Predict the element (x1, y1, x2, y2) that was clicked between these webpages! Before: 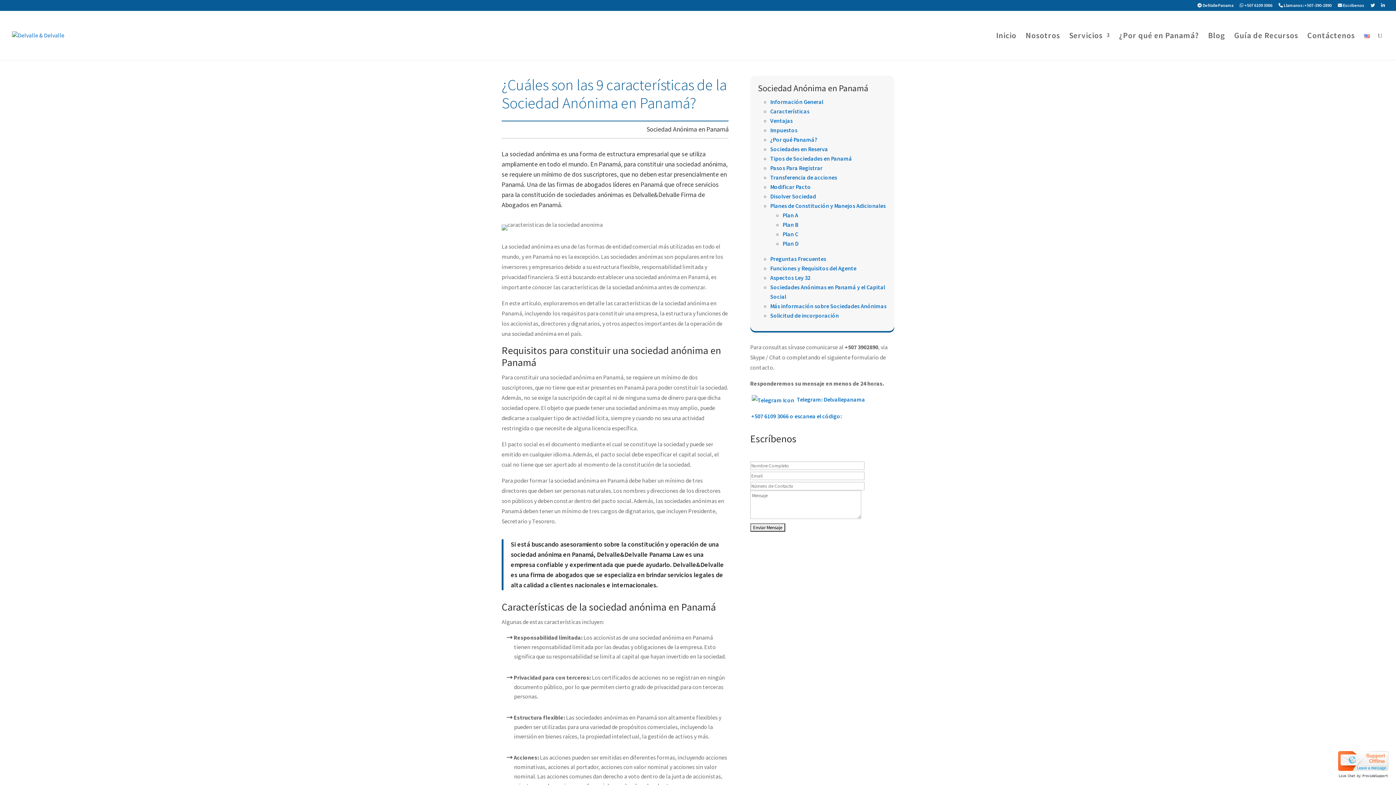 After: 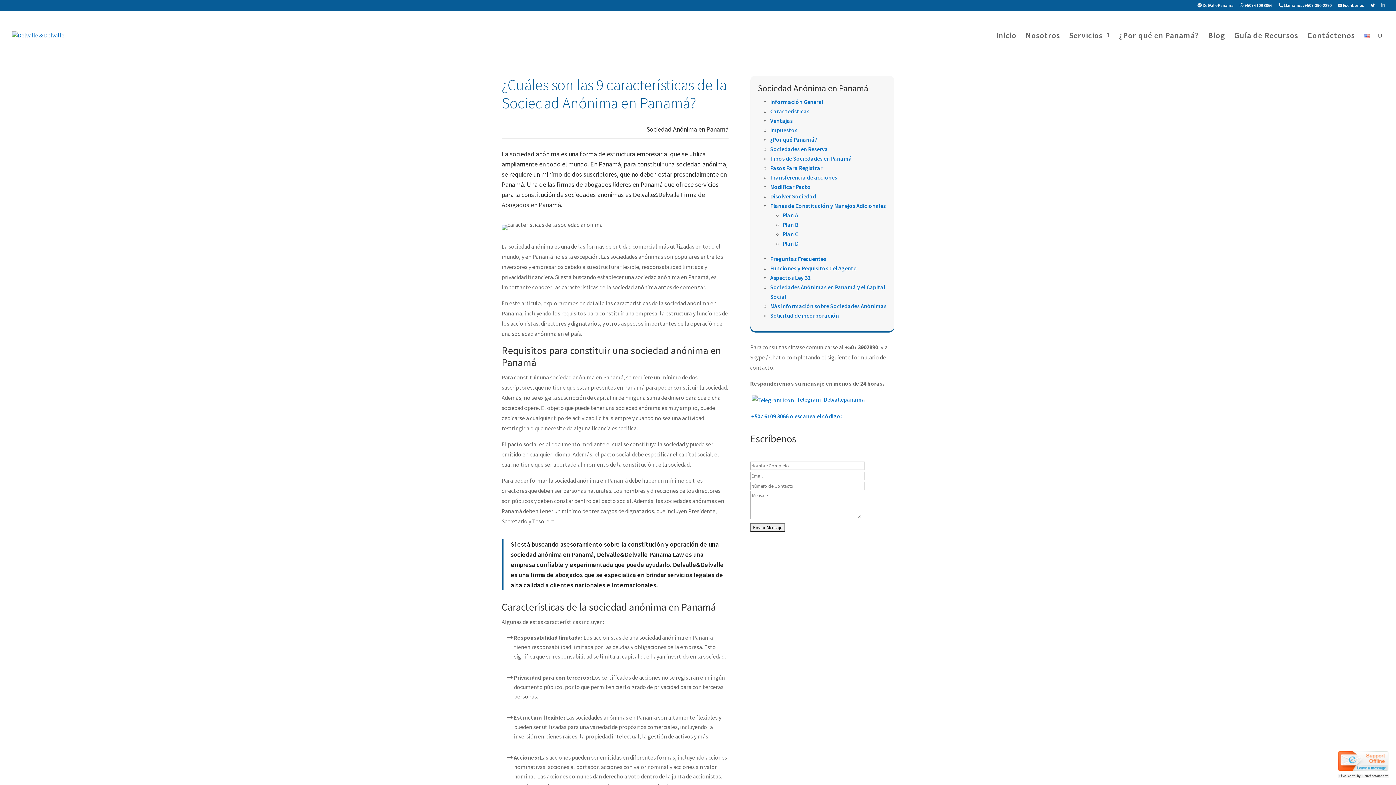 Action: bbox: (1381, 3, 1385, 10)